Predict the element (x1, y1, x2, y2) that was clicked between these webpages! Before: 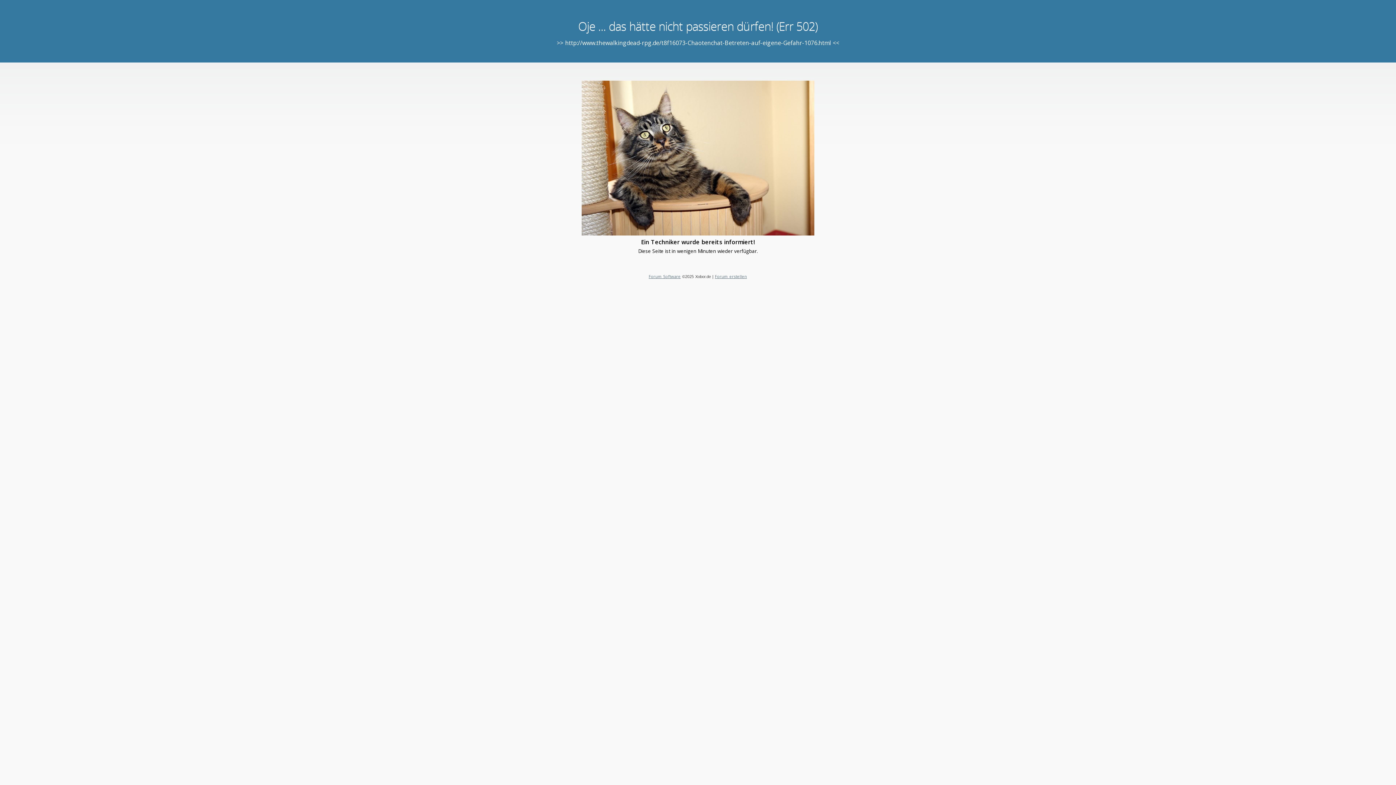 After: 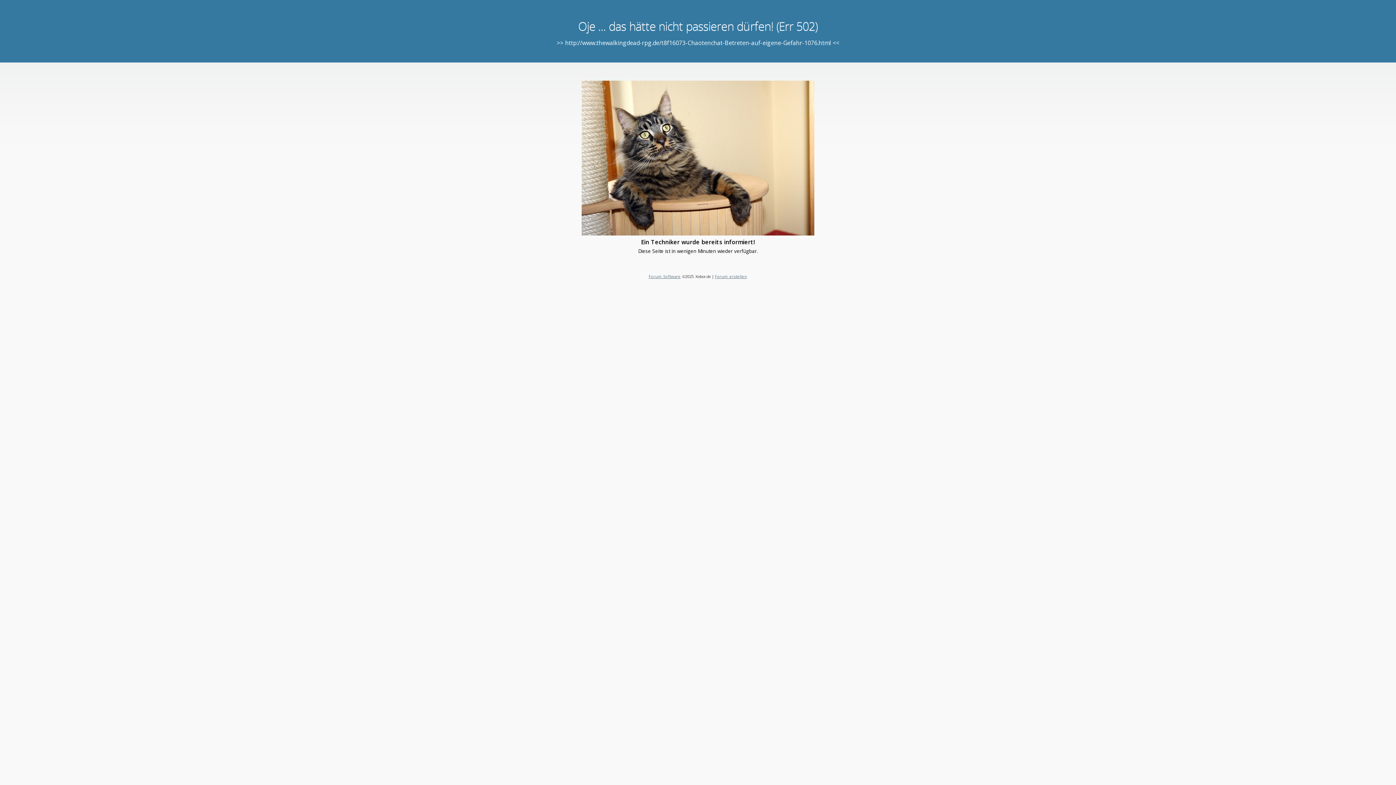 Action: bbox: (715, 273, 747, 279) label: Forum erstellen